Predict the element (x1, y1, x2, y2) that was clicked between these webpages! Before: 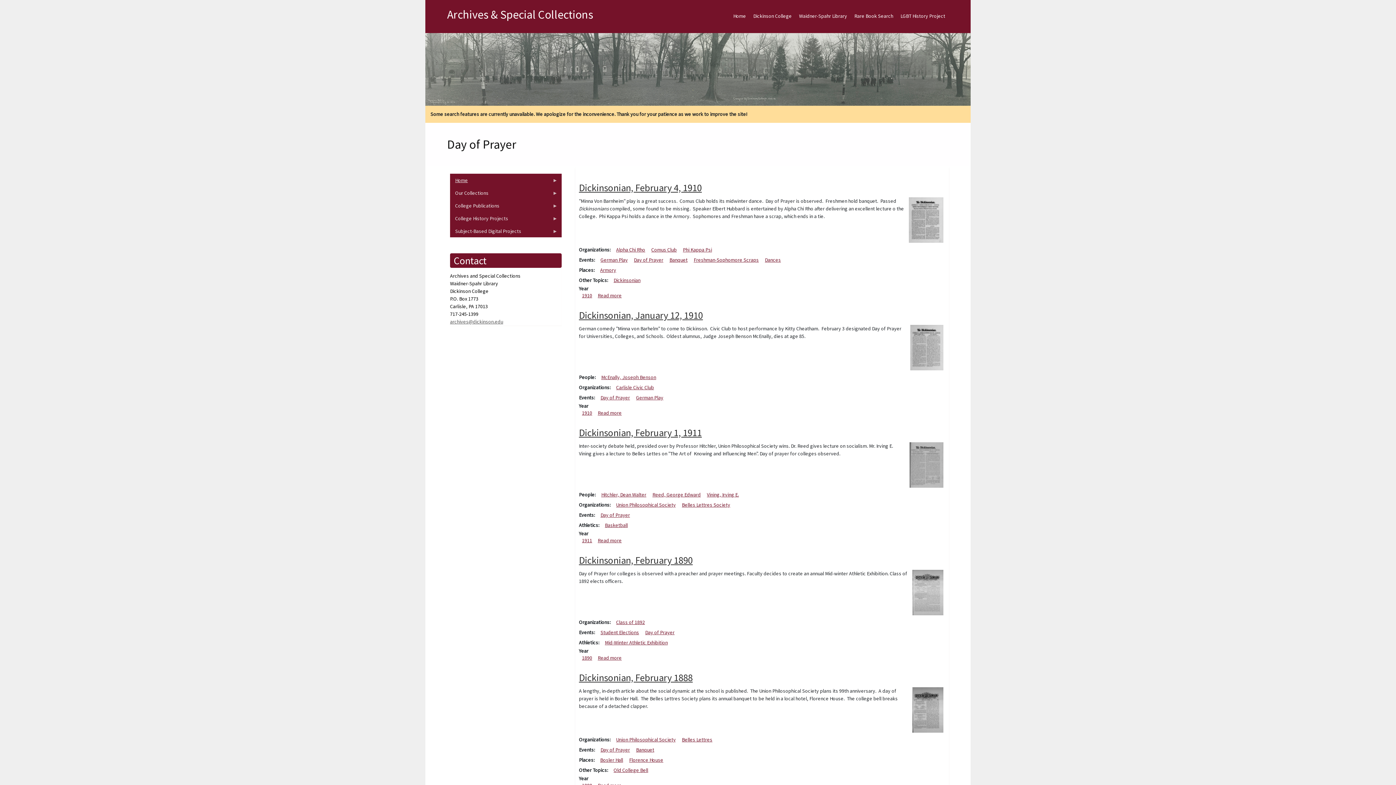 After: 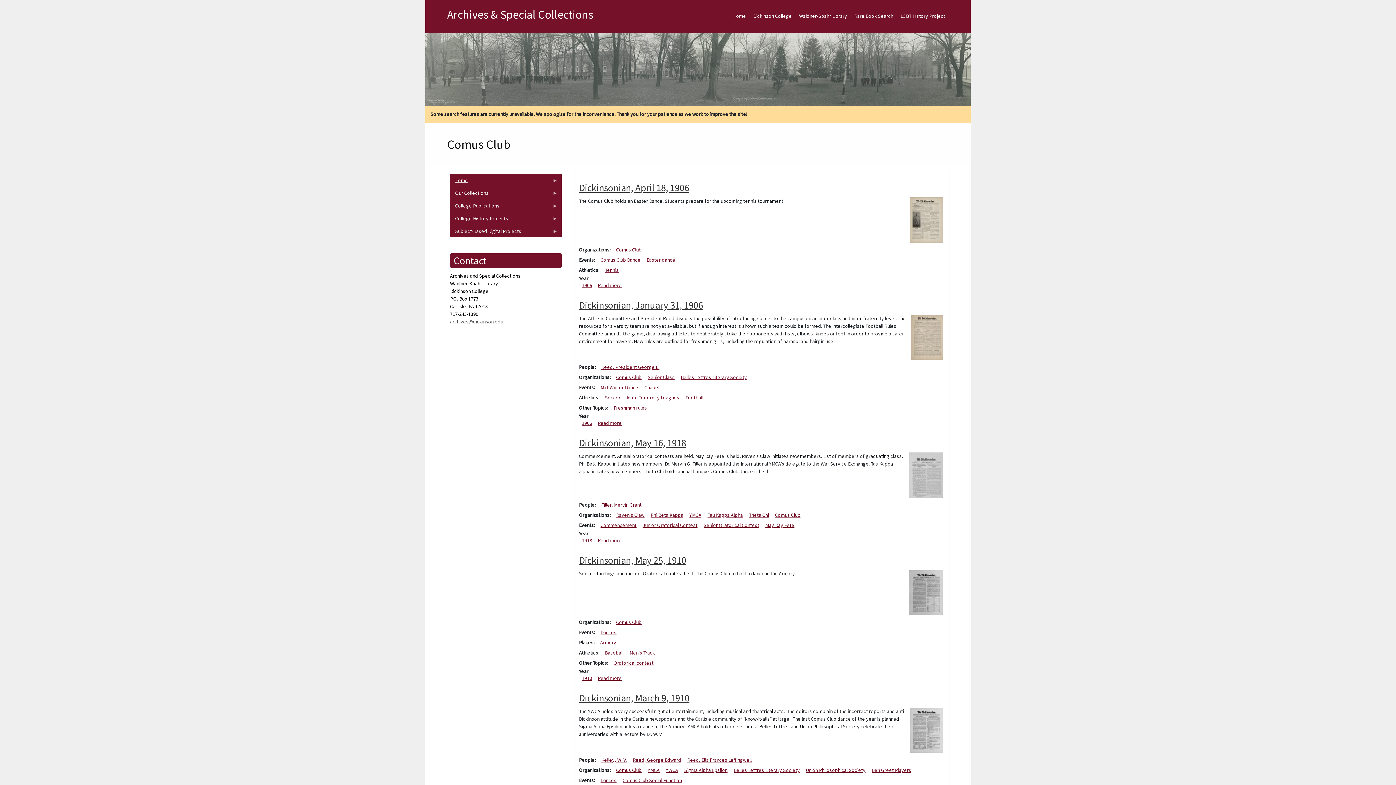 Action: bbox: (651, 246, 676, 253) label: Comus Club